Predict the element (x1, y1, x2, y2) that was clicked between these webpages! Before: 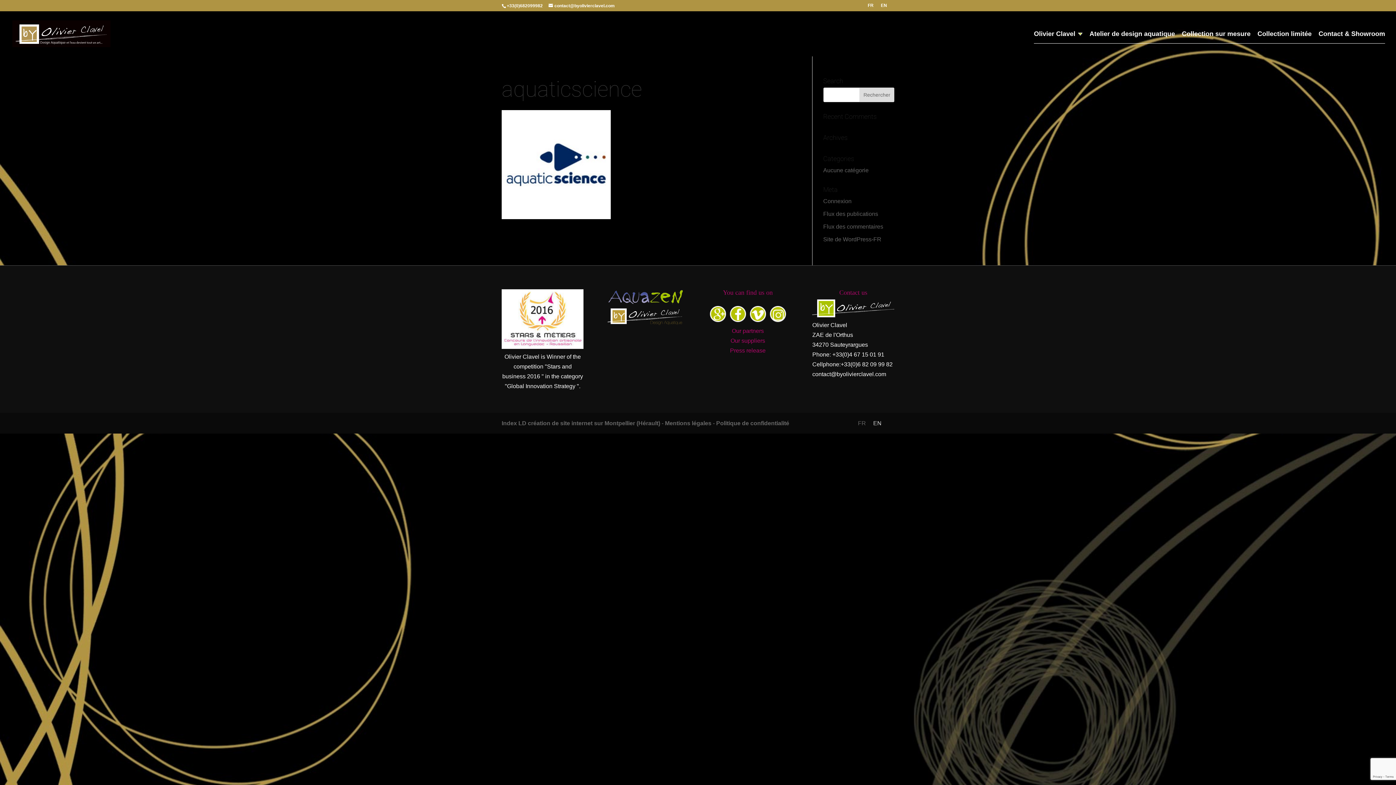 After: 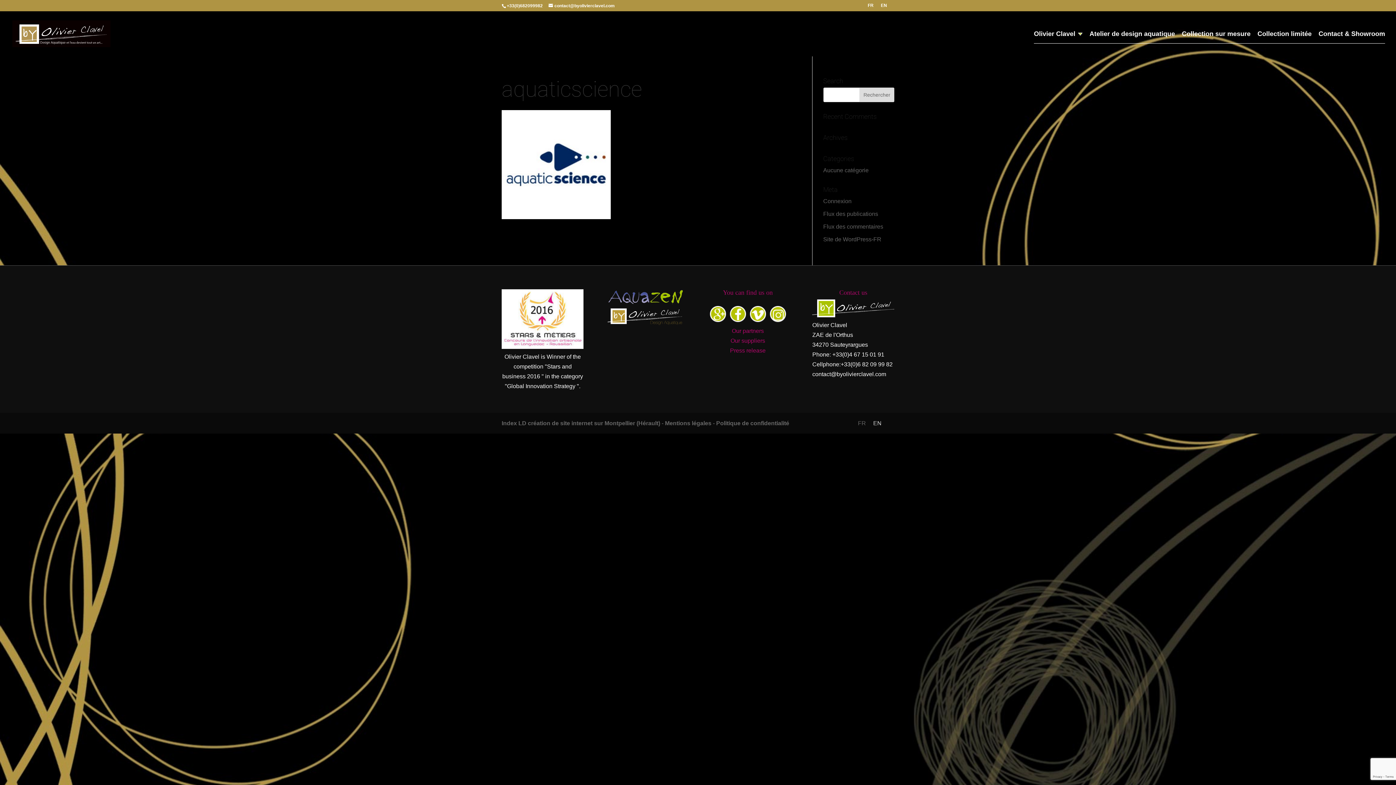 Action: bbox: (768, 305, 787, 326)